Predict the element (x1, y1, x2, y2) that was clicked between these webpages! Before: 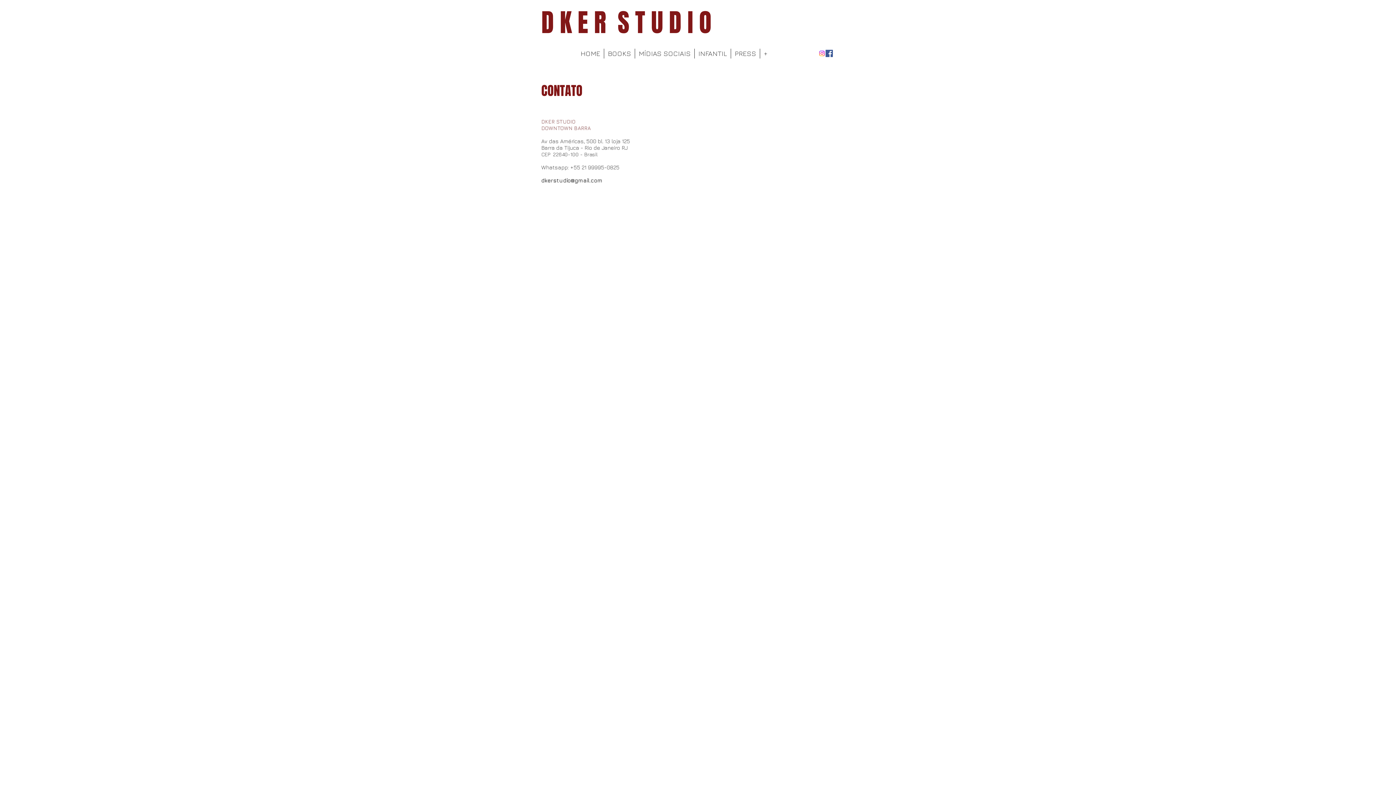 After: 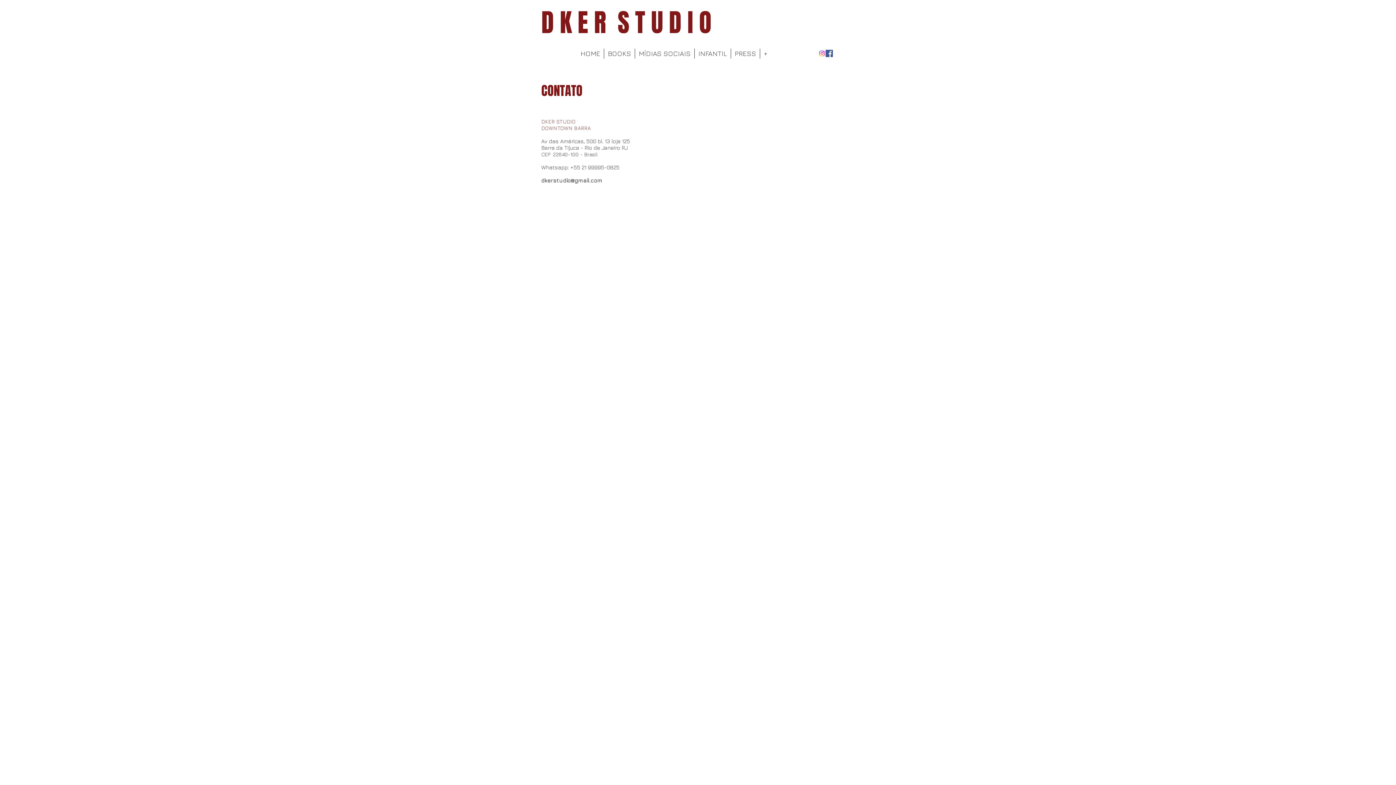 Action: label: Enviar bbox: (760, 211, 809, 225)